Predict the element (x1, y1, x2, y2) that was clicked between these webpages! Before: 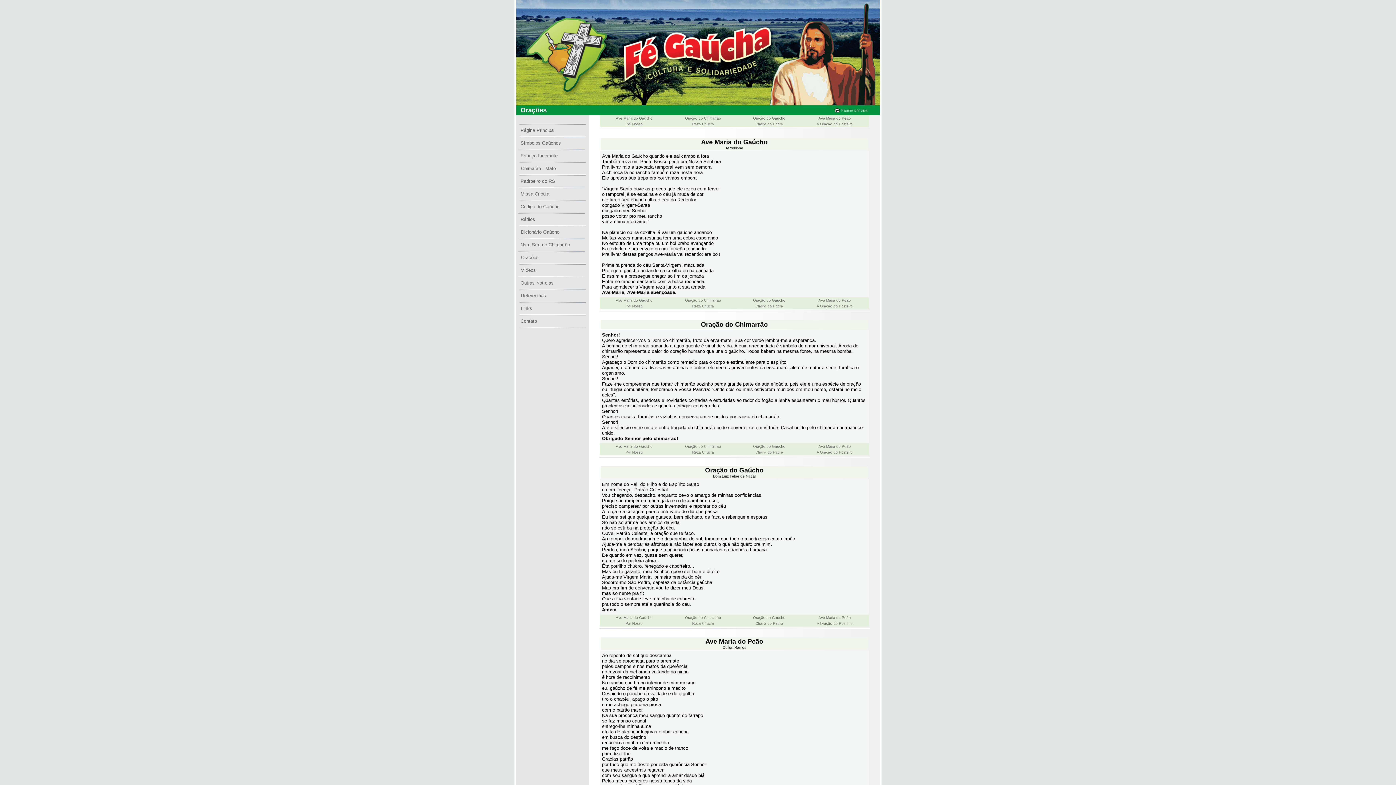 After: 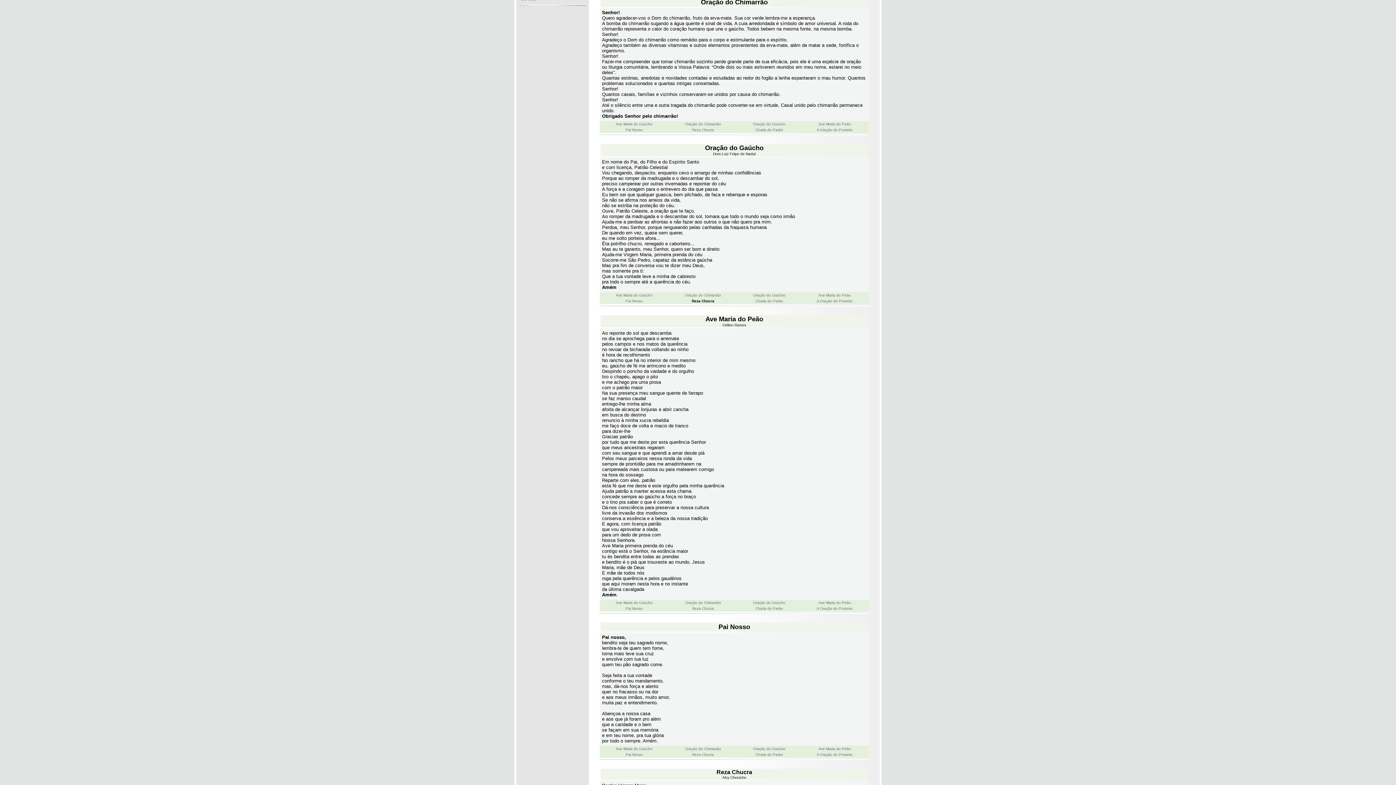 Action: label: Oração do Chimarrão bbox: (685, 296, 721, 302)